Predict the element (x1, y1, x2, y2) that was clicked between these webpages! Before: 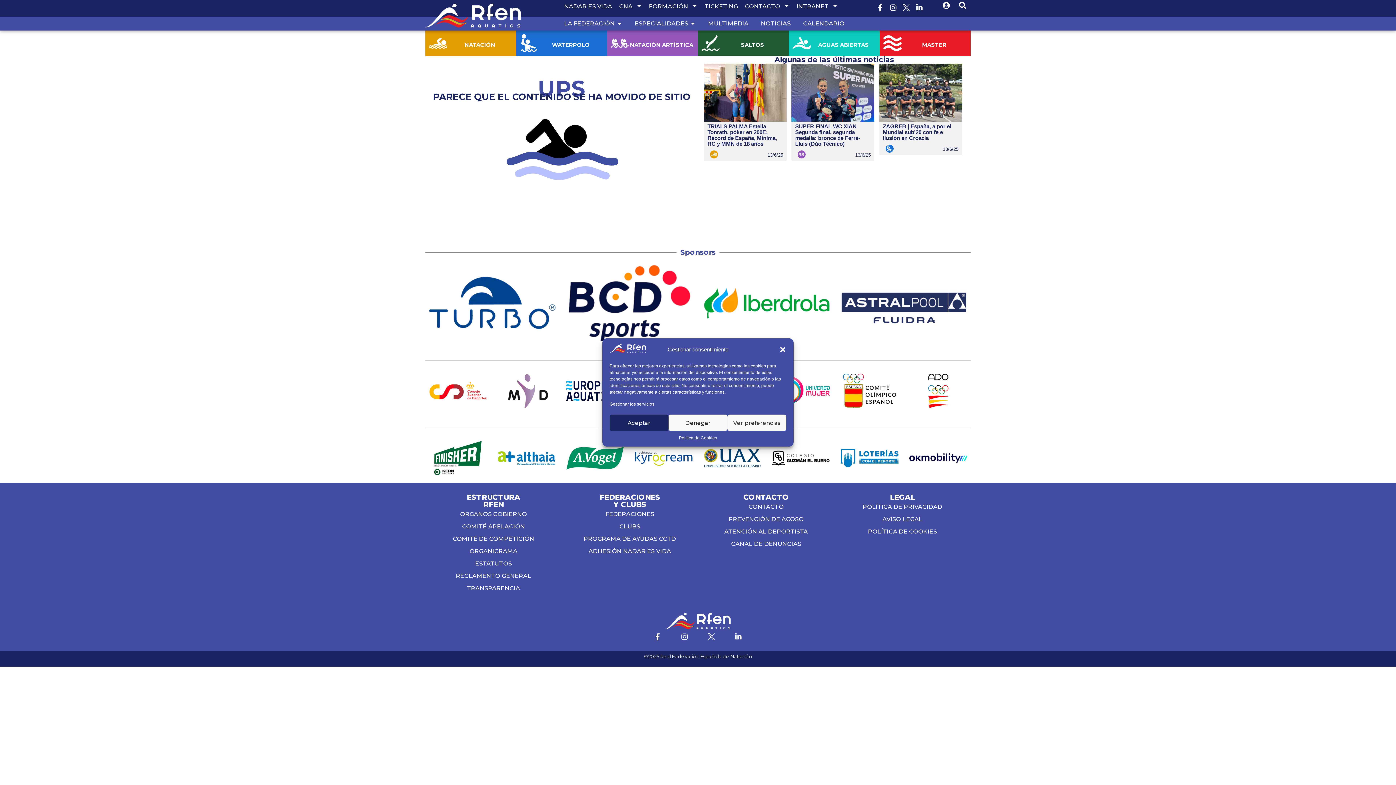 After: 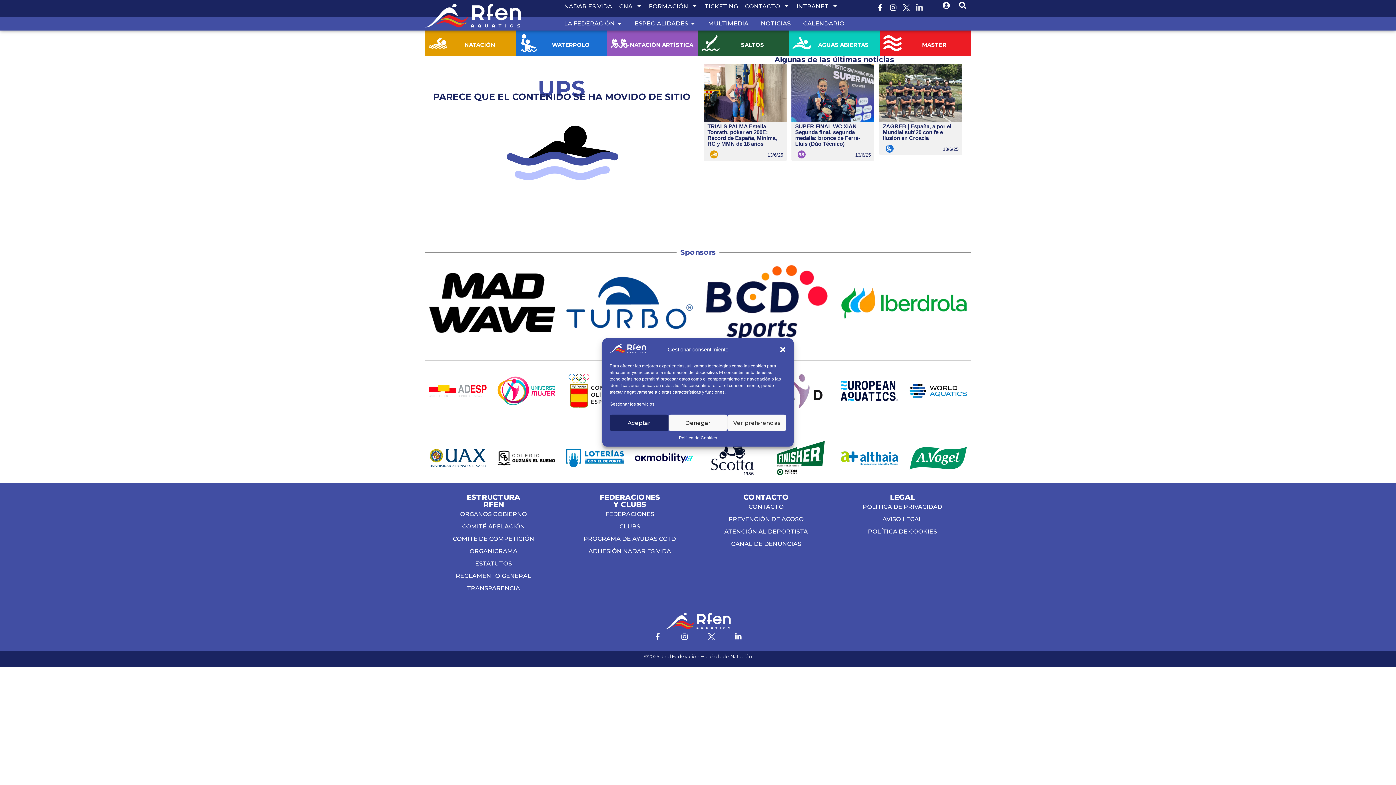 Action: label: Linkedin-in bbox: (913, 1, 925, 13)